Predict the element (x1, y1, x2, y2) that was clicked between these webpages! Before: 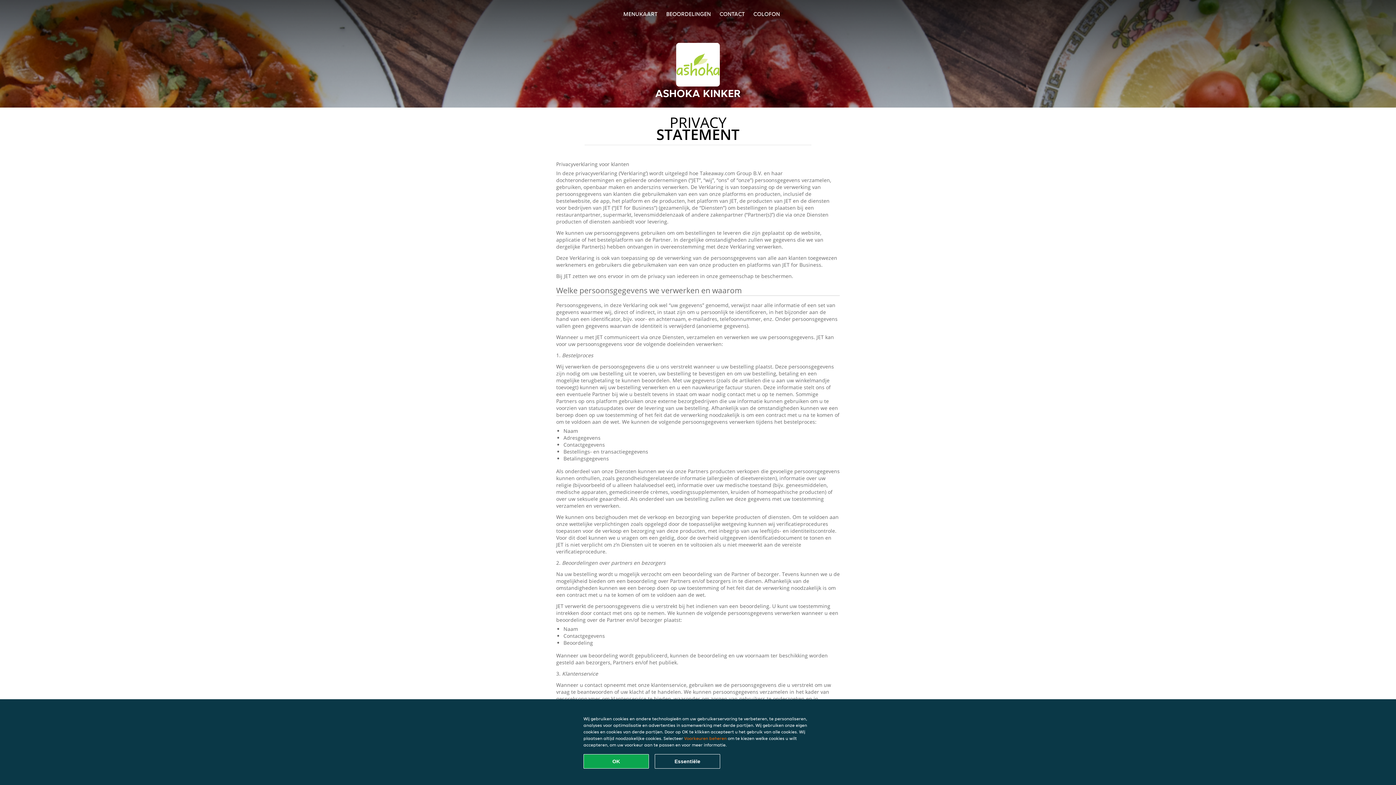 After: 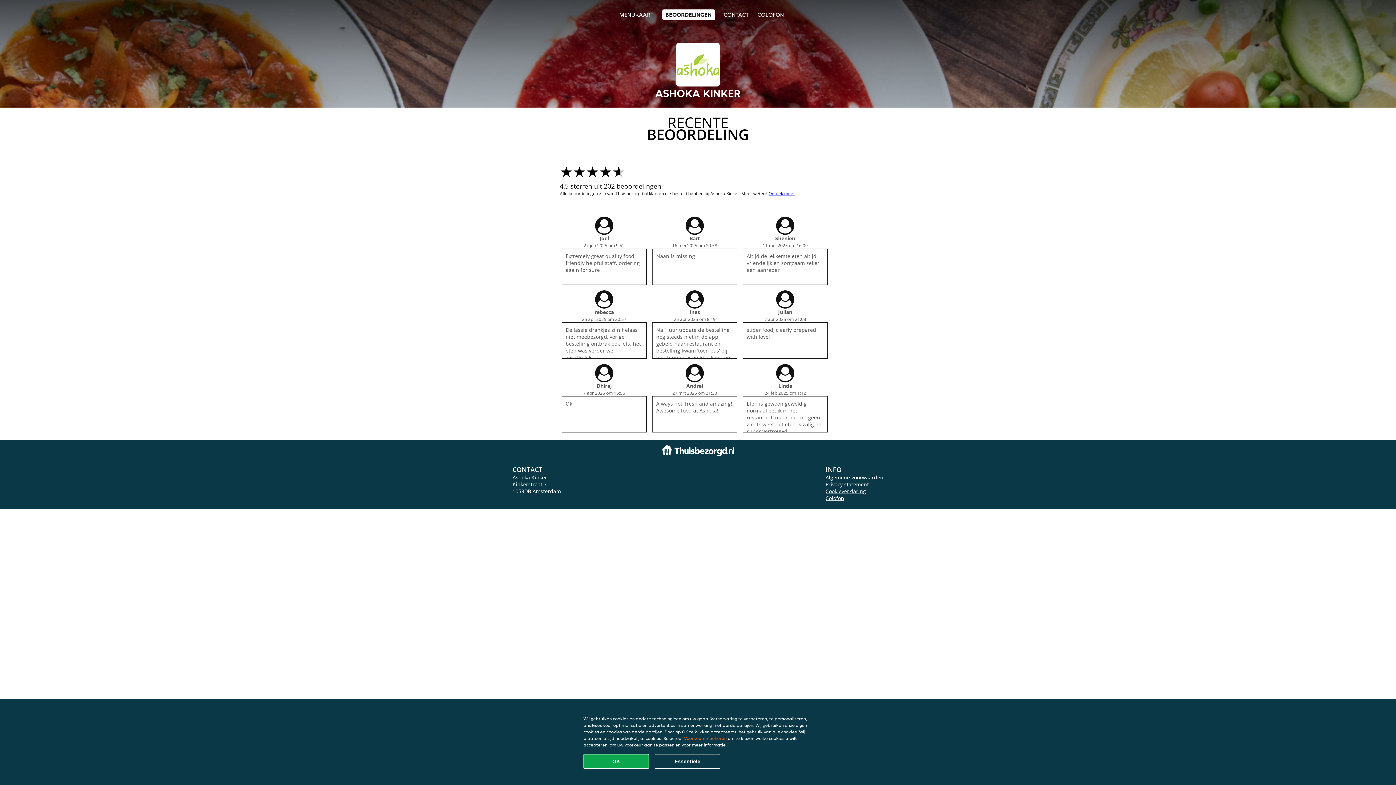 Action: bbox: (666, 10, 711, 17) label: BEOORDELINGEN